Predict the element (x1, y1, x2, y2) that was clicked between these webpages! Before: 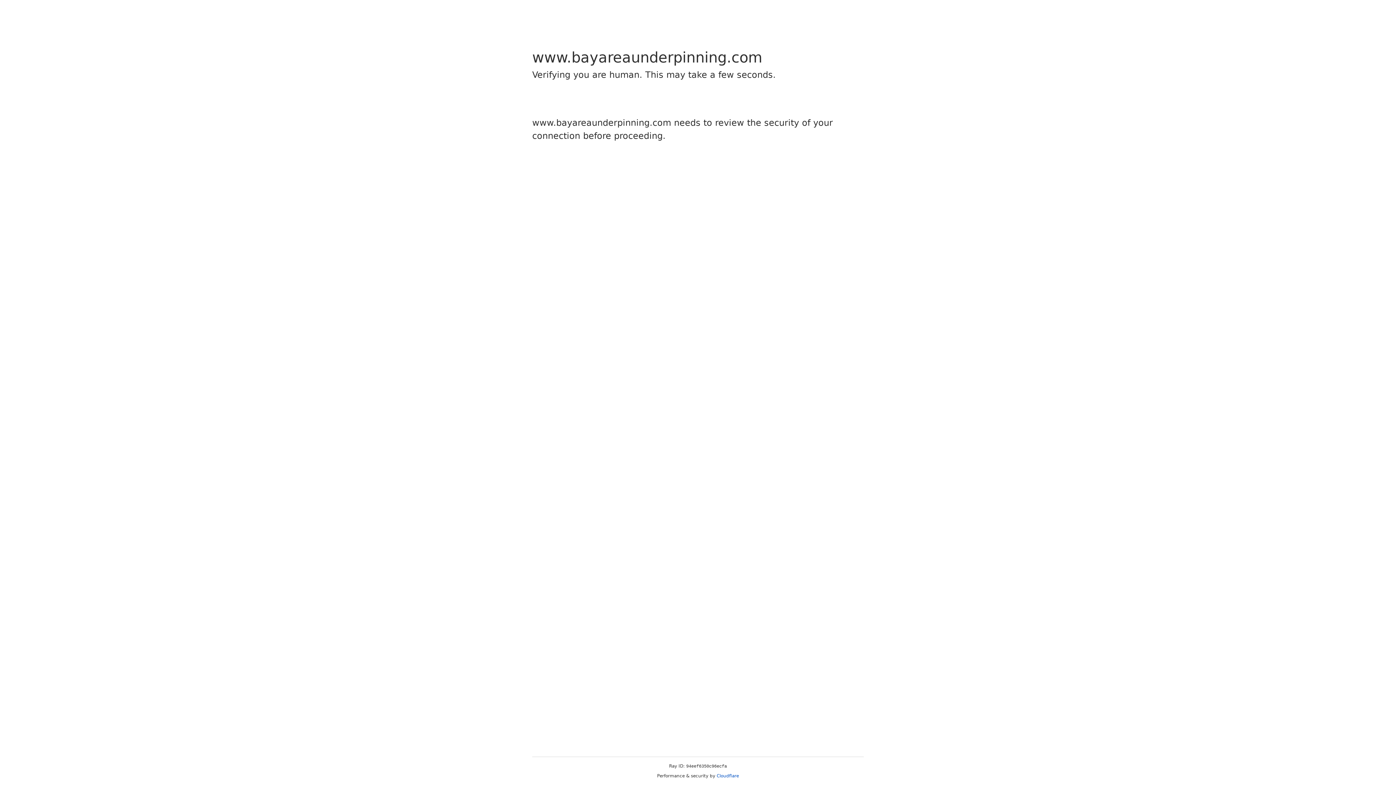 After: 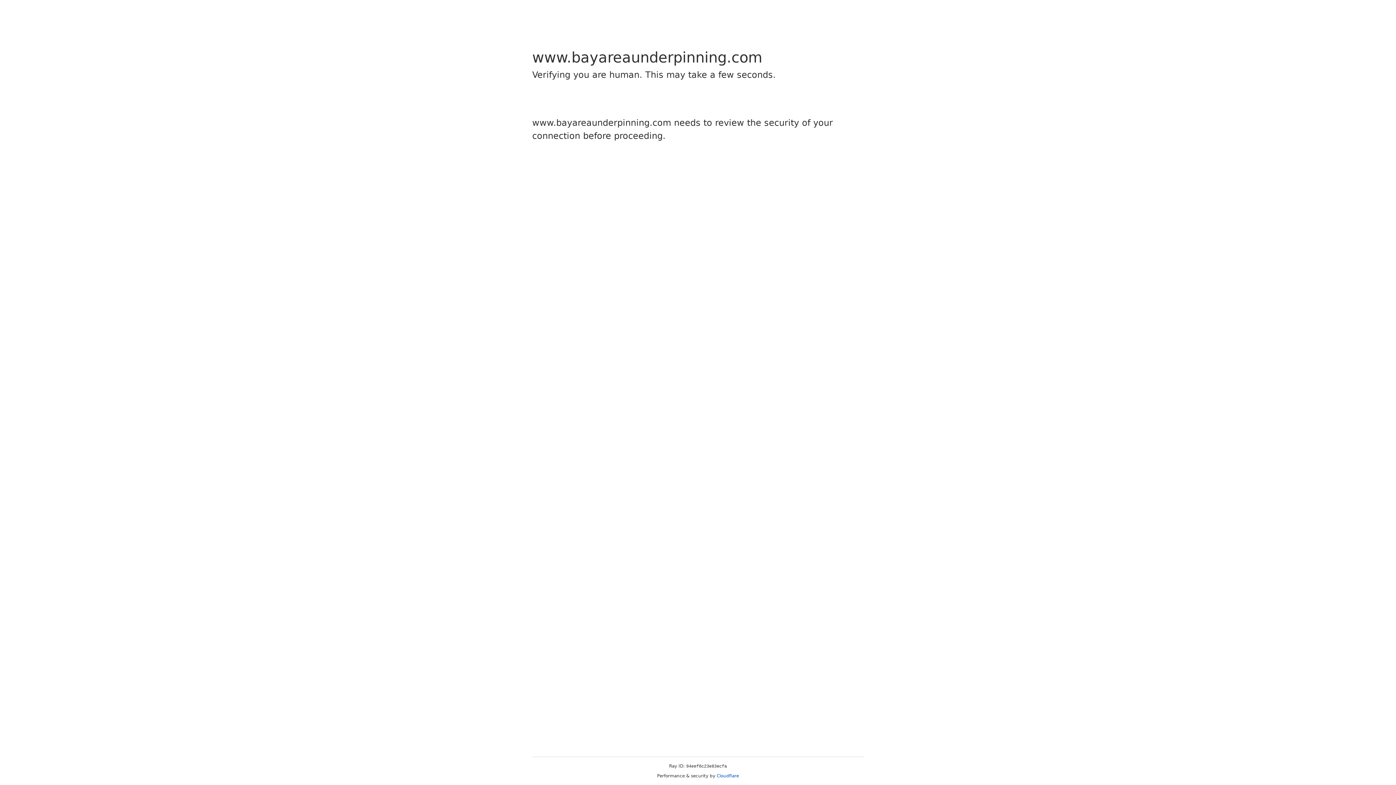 Action: bbox: (716, 773, 739, 778) label: Cloudflare